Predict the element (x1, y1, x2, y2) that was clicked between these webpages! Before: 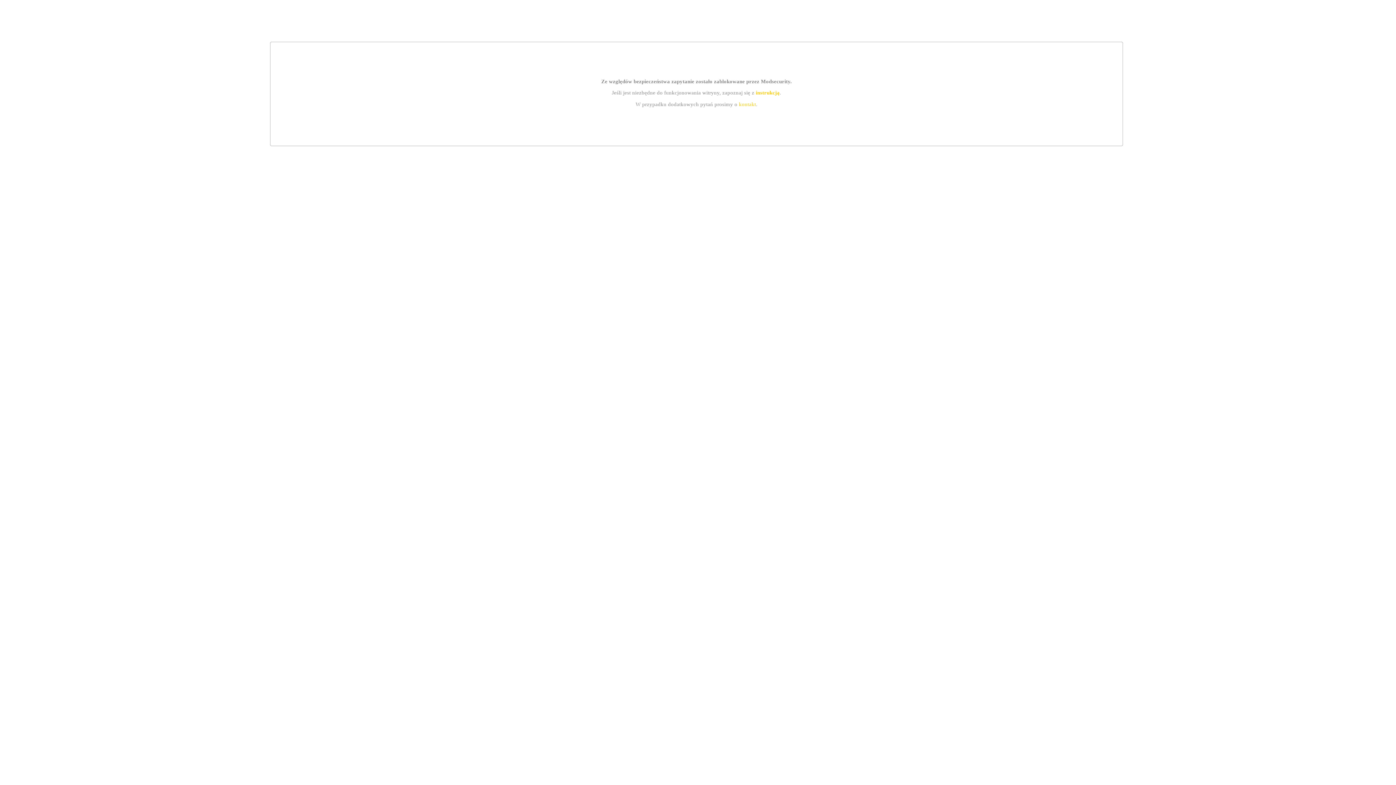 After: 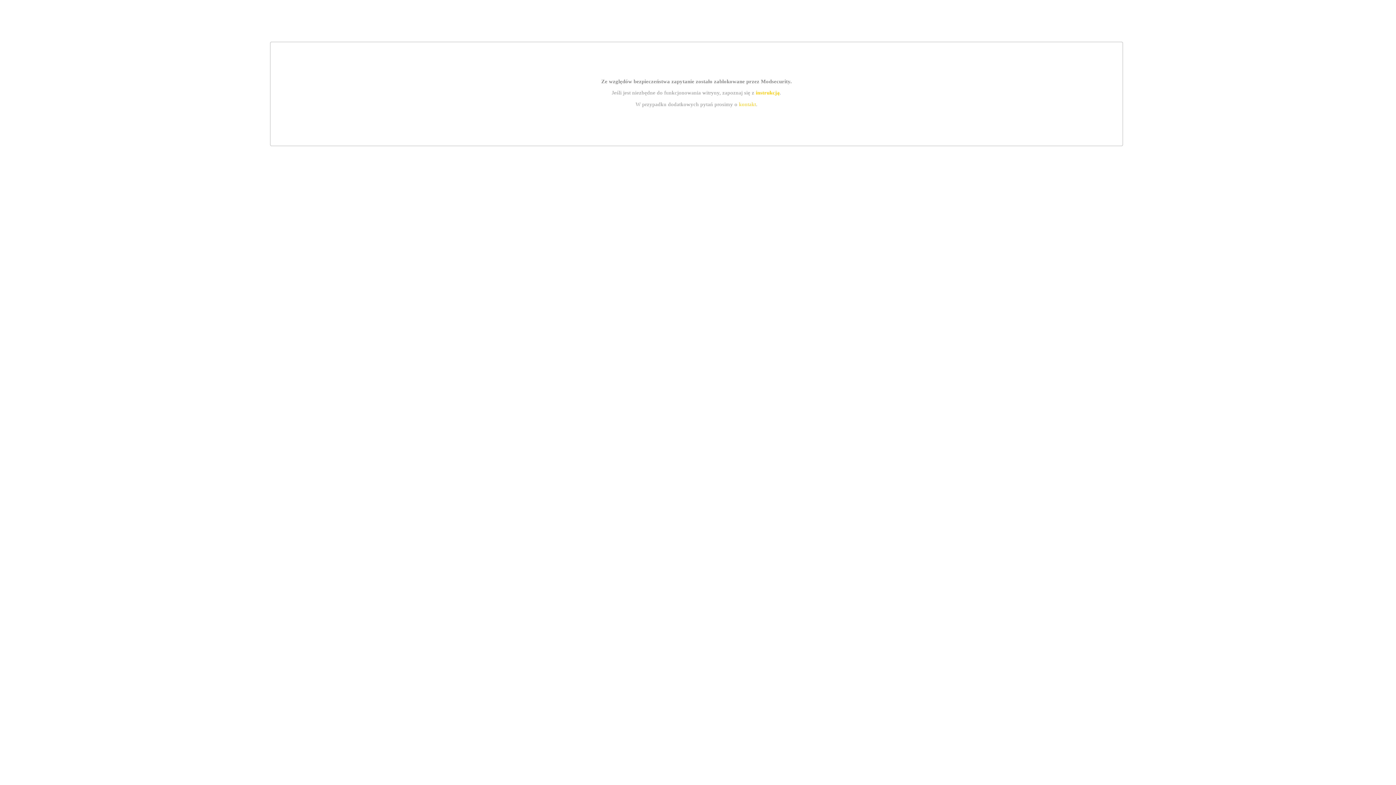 Action: label: kontakt bbox: (739, 101, 756, 107)